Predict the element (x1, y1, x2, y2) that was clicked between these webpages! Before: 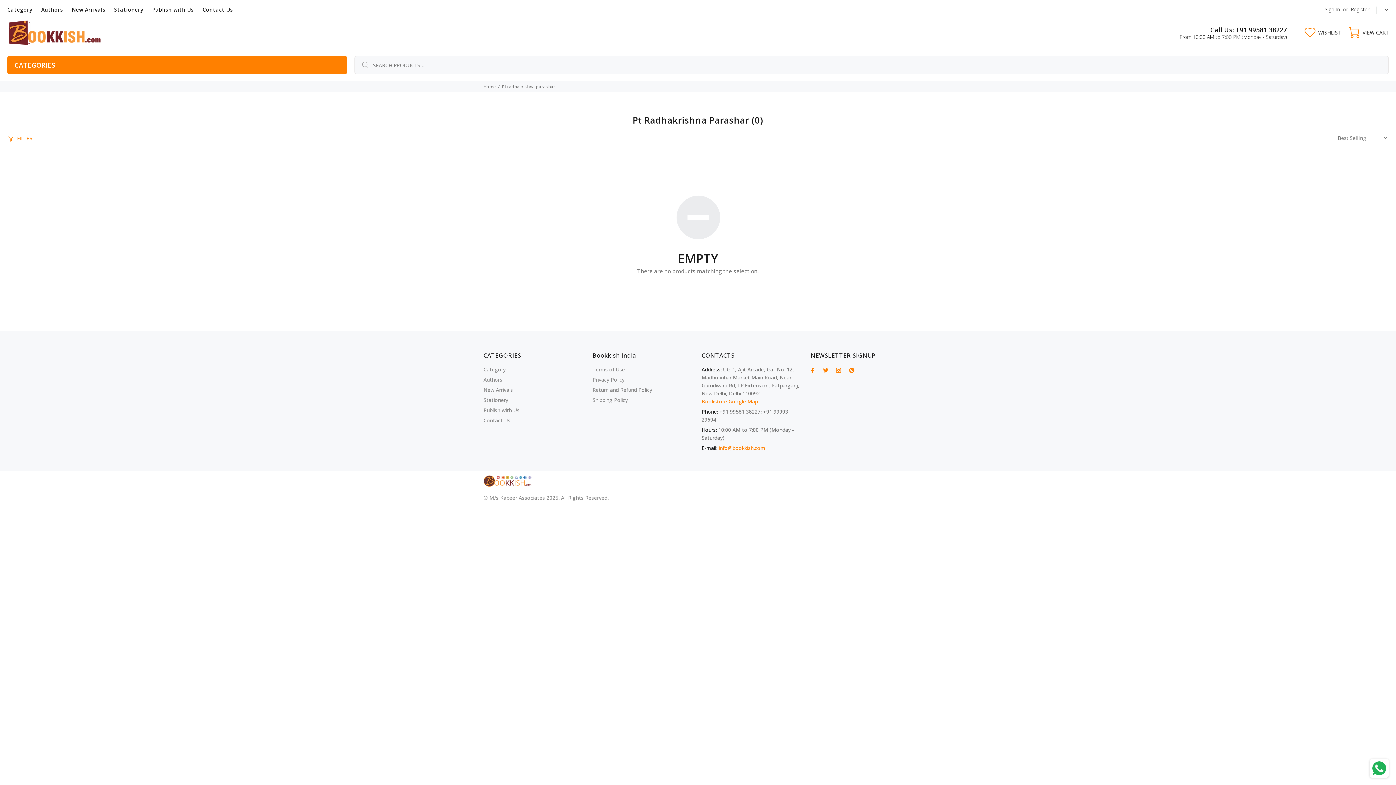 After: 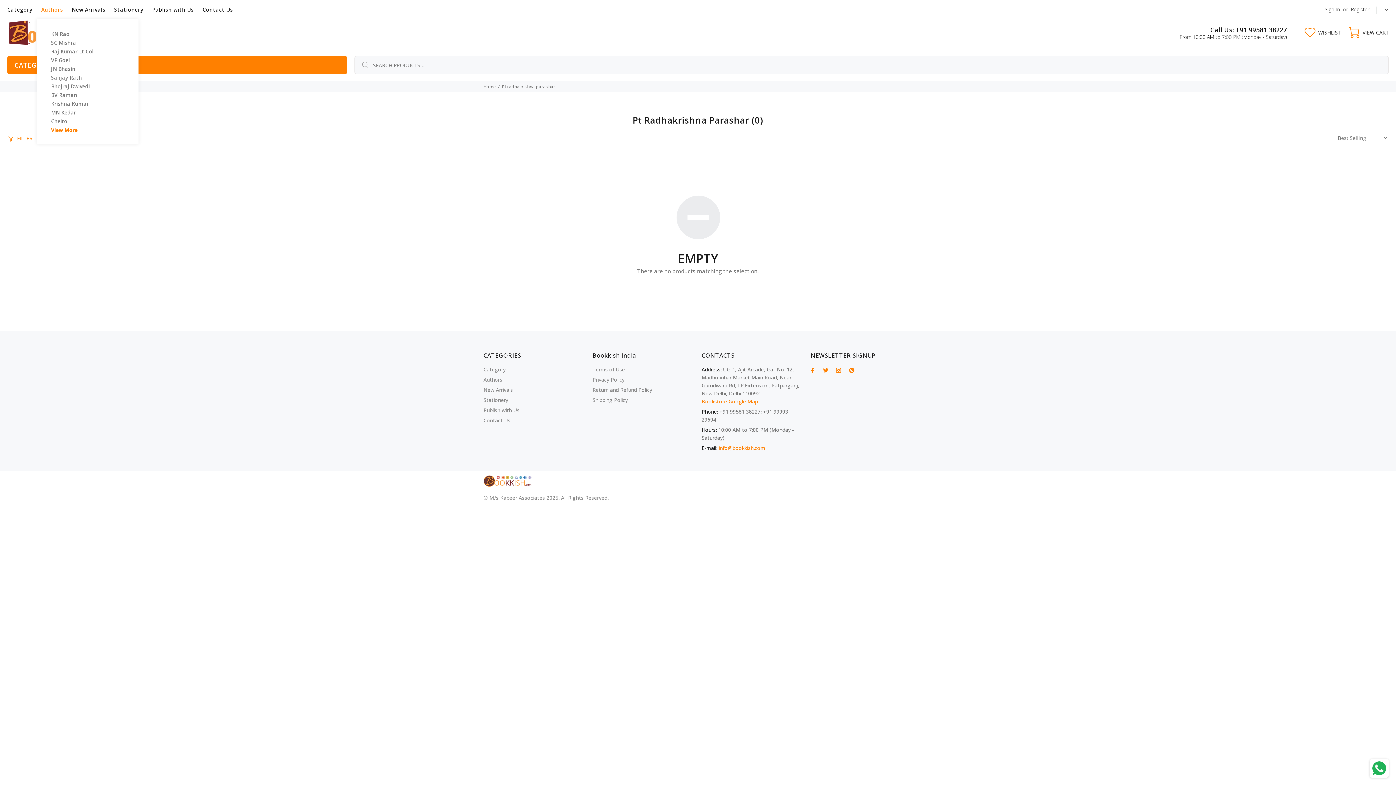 Action: bbox: (36, 0, 67, 18) label: Authors